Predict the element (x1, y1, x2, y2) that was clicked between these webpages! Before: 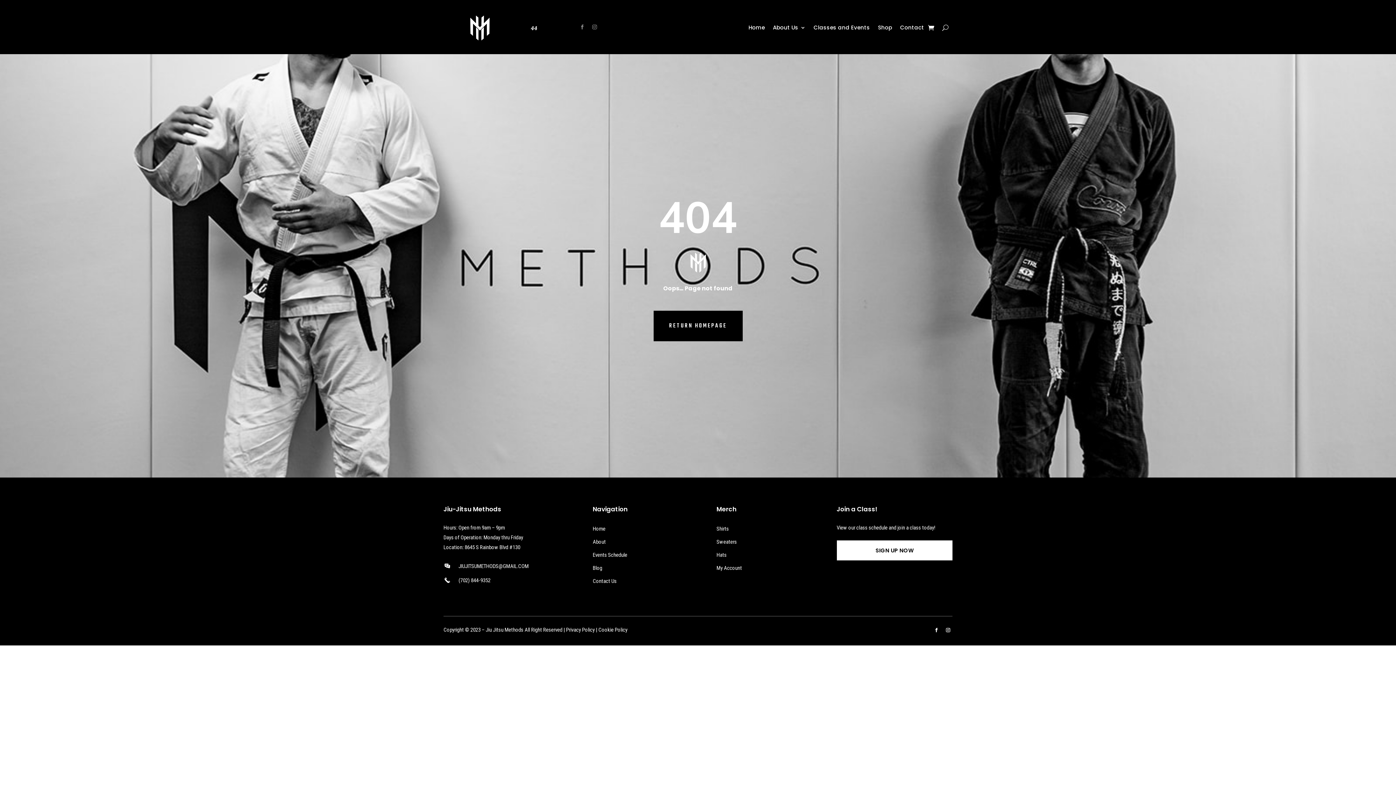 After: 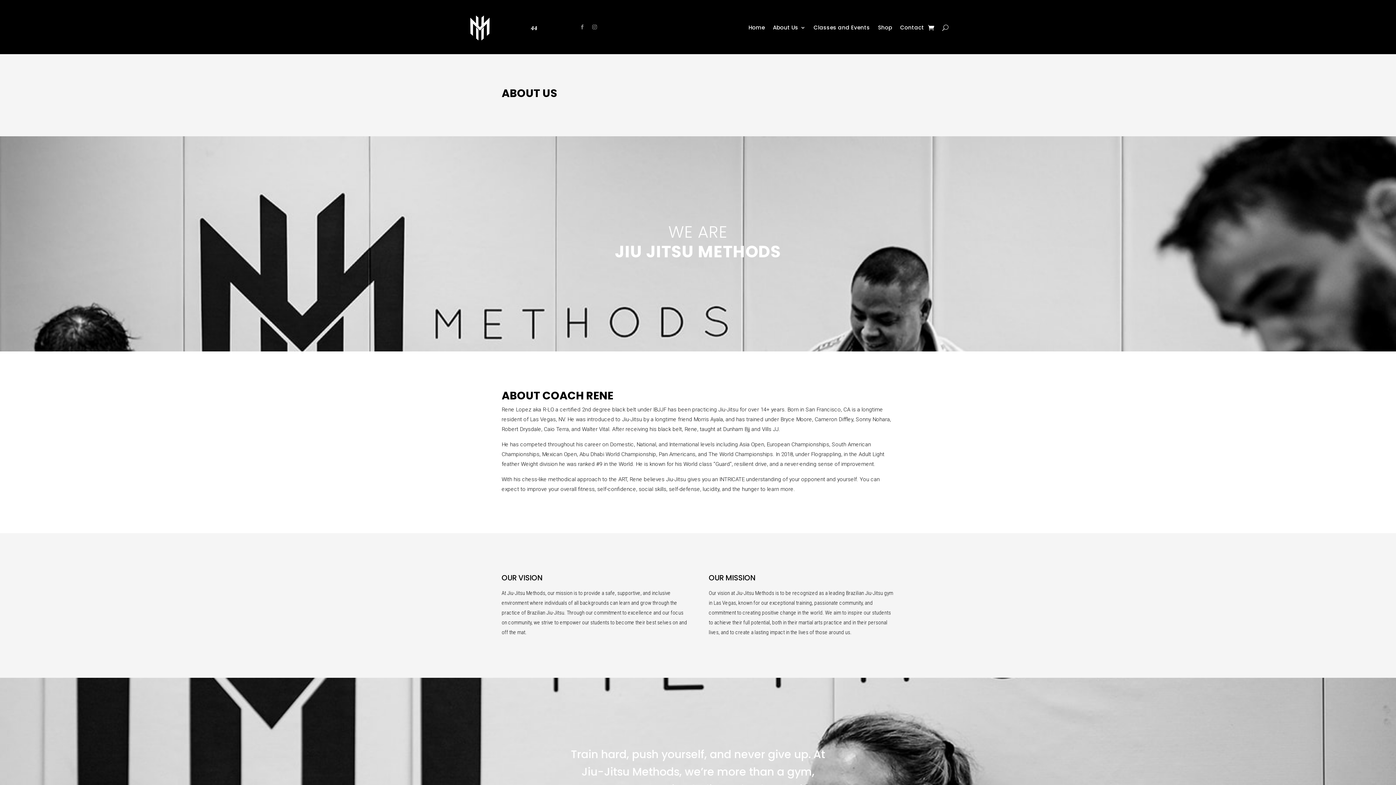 Action: bbox: (592, 538, 606, 545) label: About